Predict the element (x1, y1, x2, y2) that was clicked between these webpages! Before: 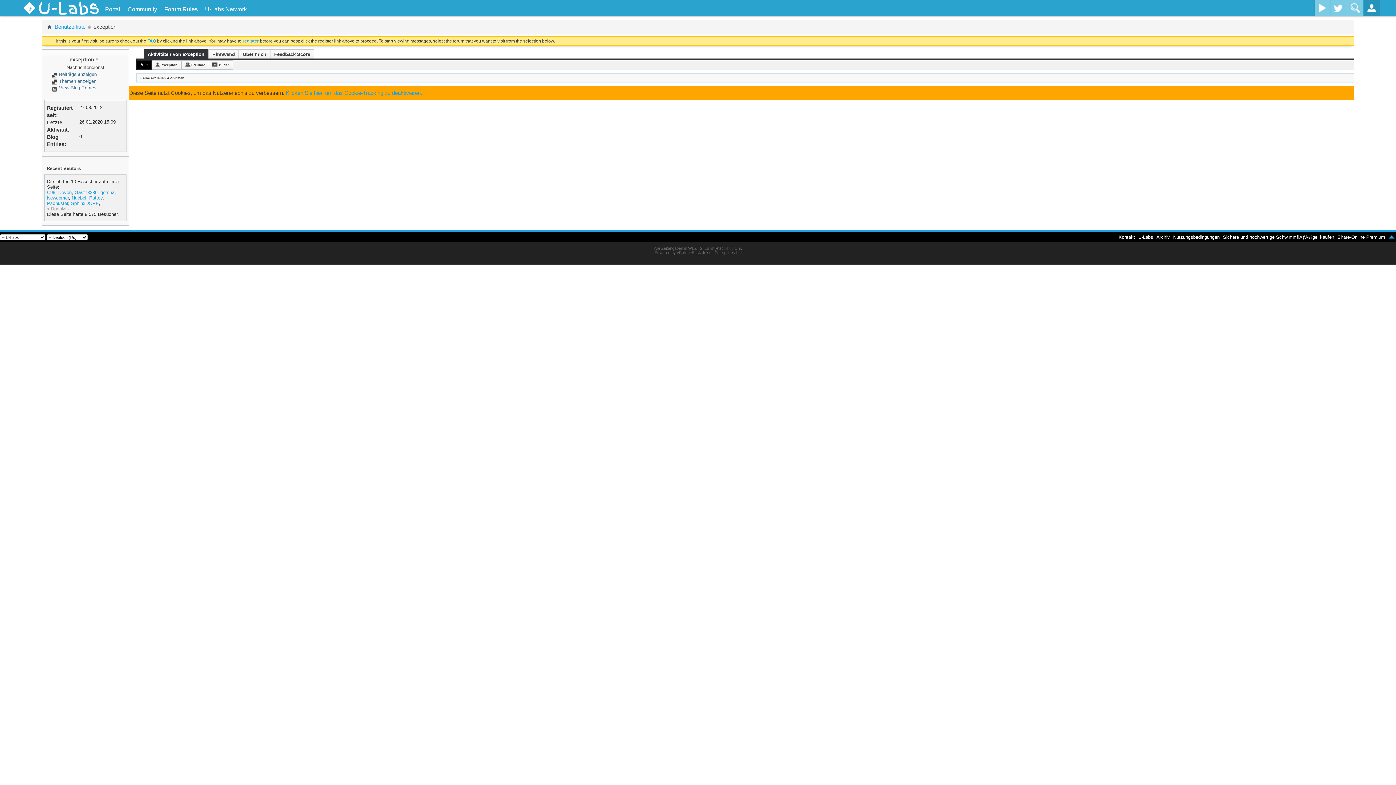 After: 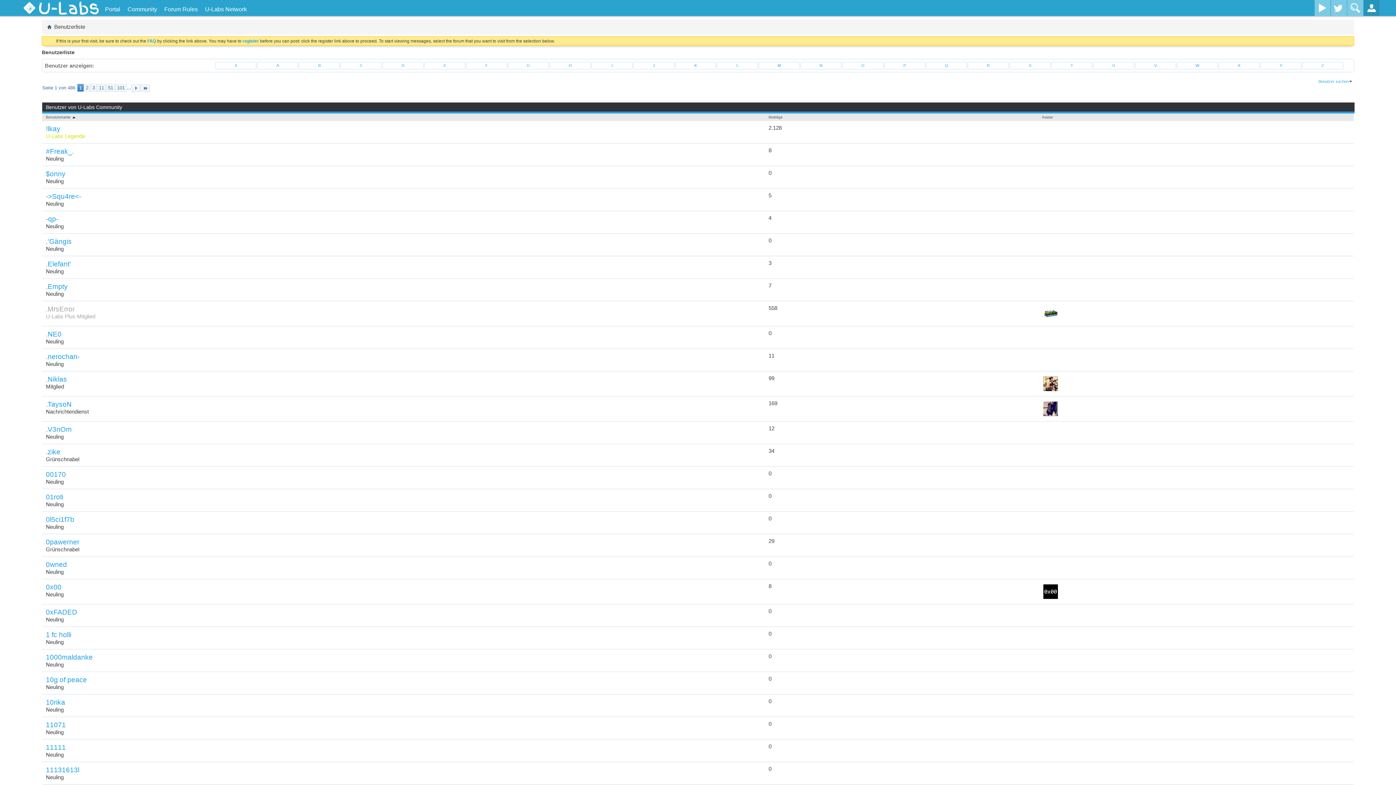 Action: bbox: (52, 22, 87, 31) label: Benutzerliste